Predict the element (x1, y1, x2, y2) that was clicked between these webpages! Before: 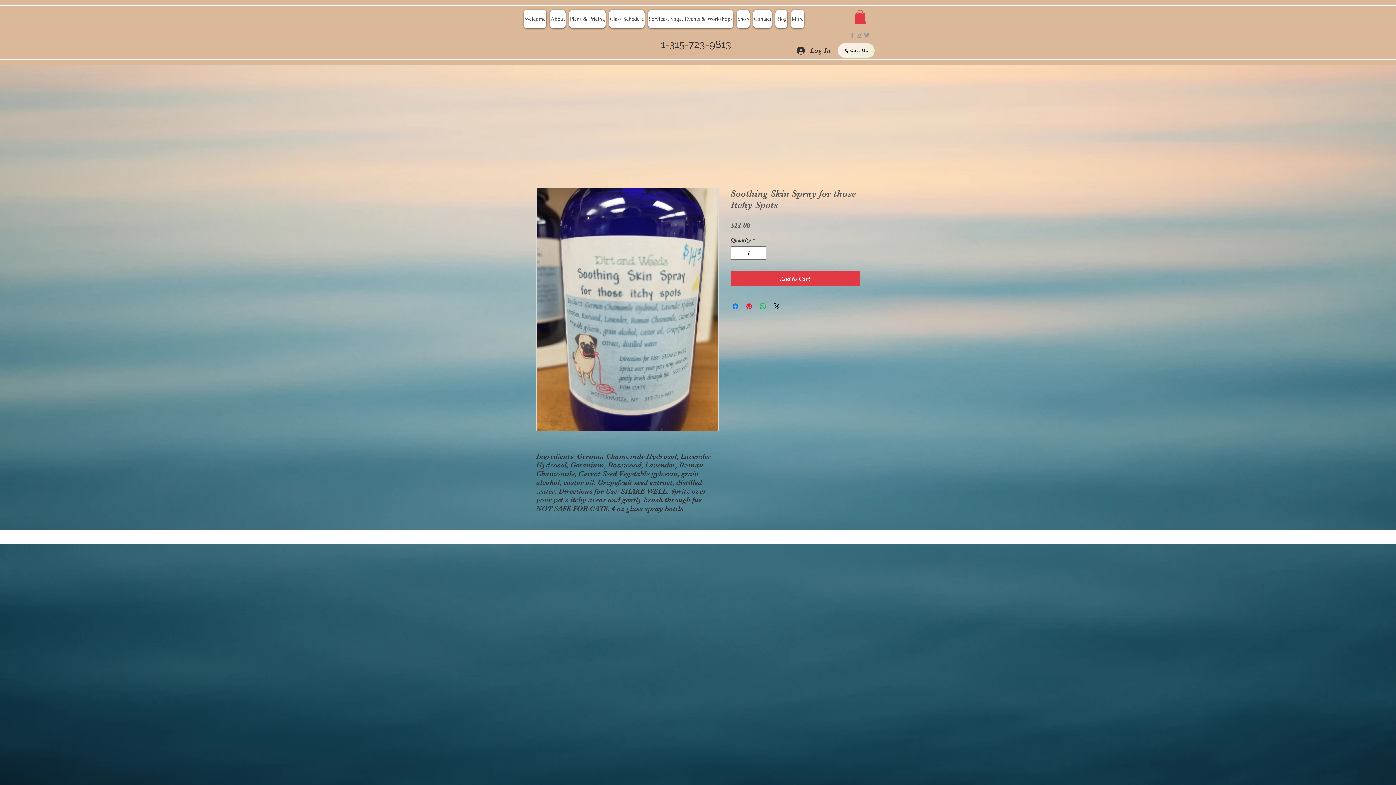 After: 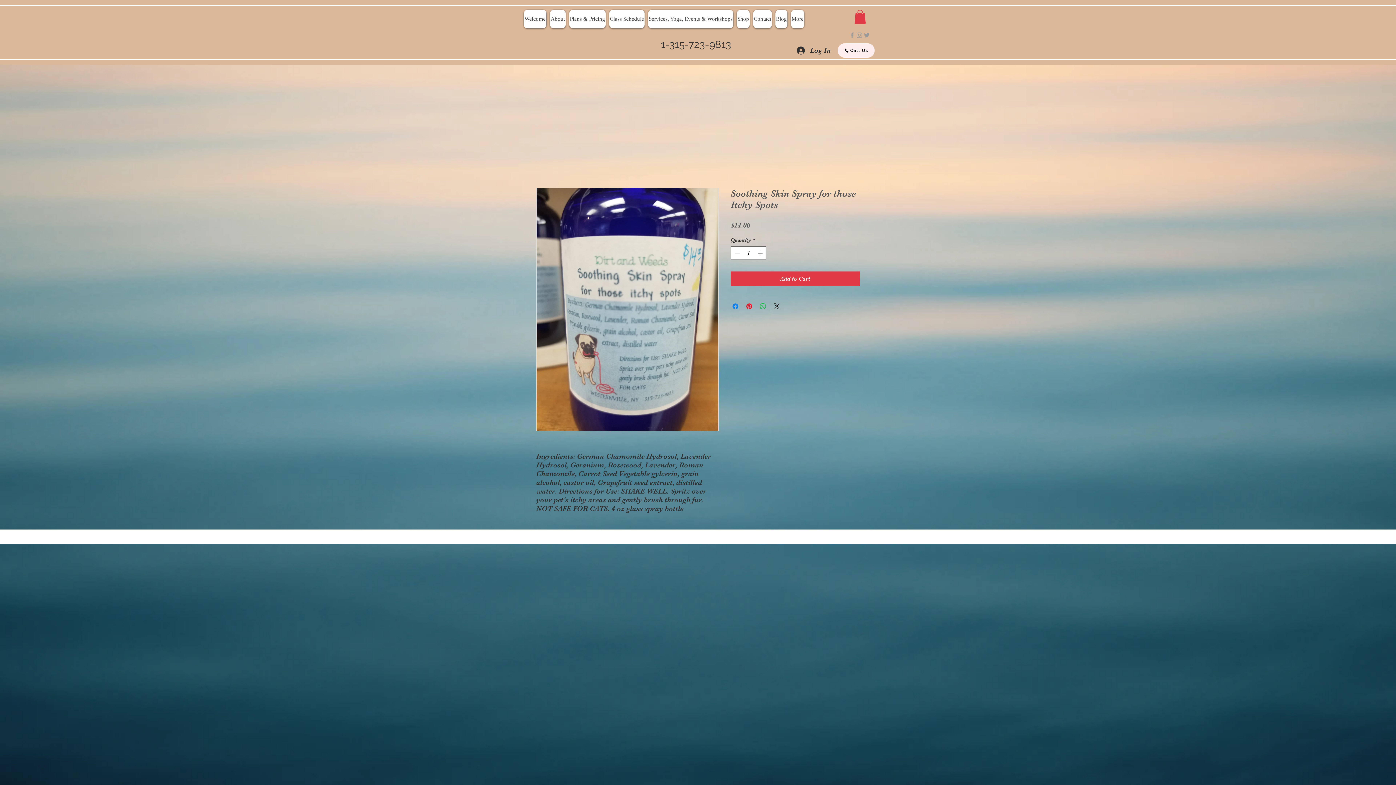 Action: bbox: (837, 43, 874, 57) label: Call Us